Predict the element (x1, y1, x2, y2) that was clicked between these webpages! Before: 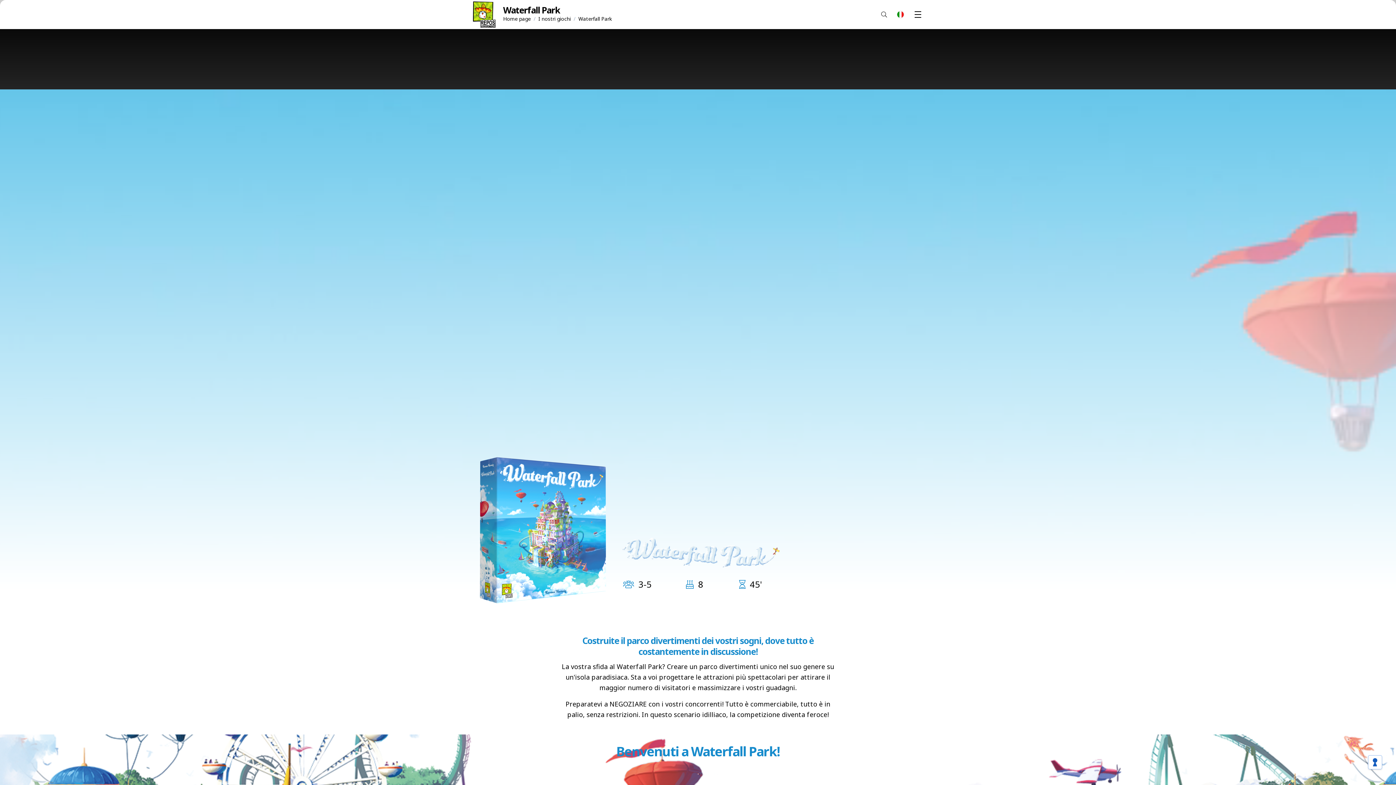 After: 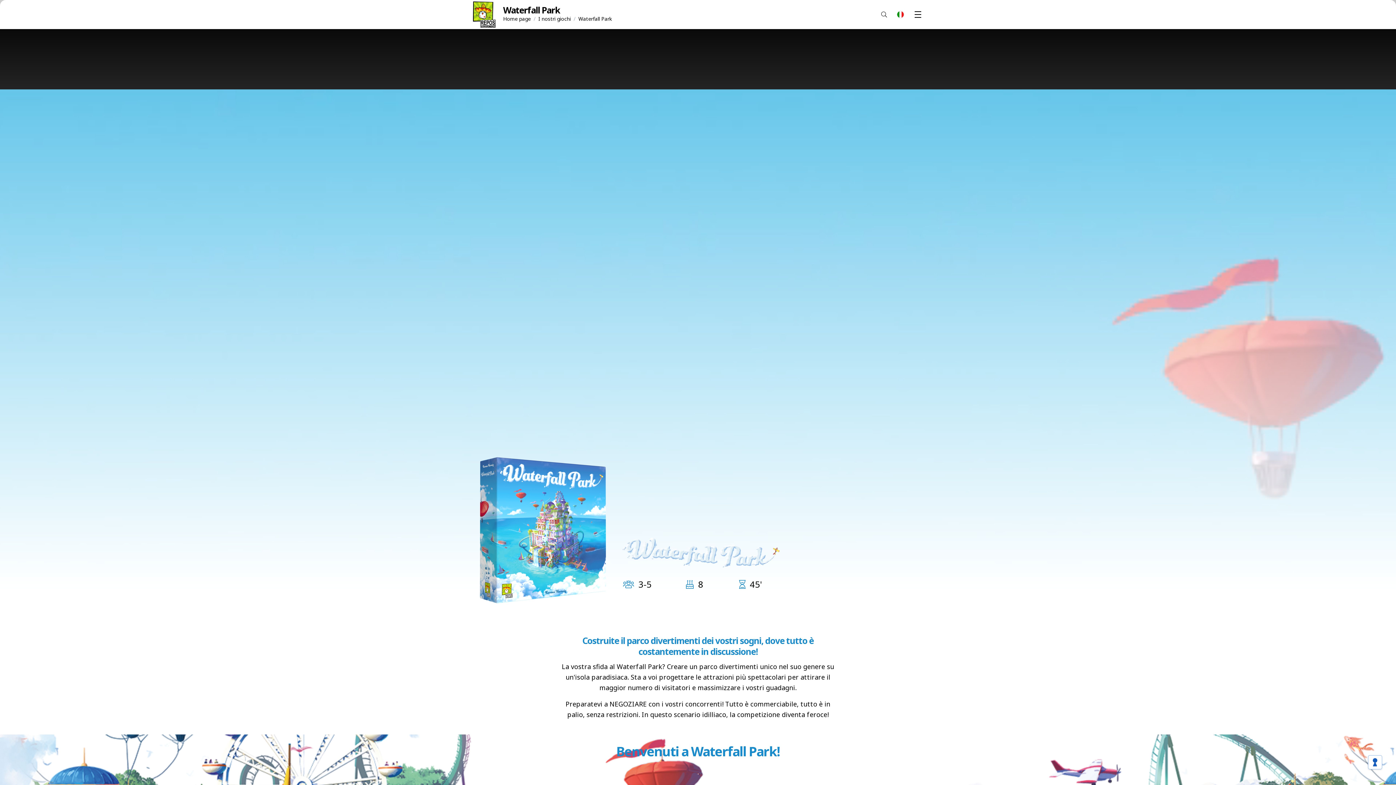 Action: bbox: (1368, 755, 1382, 769)